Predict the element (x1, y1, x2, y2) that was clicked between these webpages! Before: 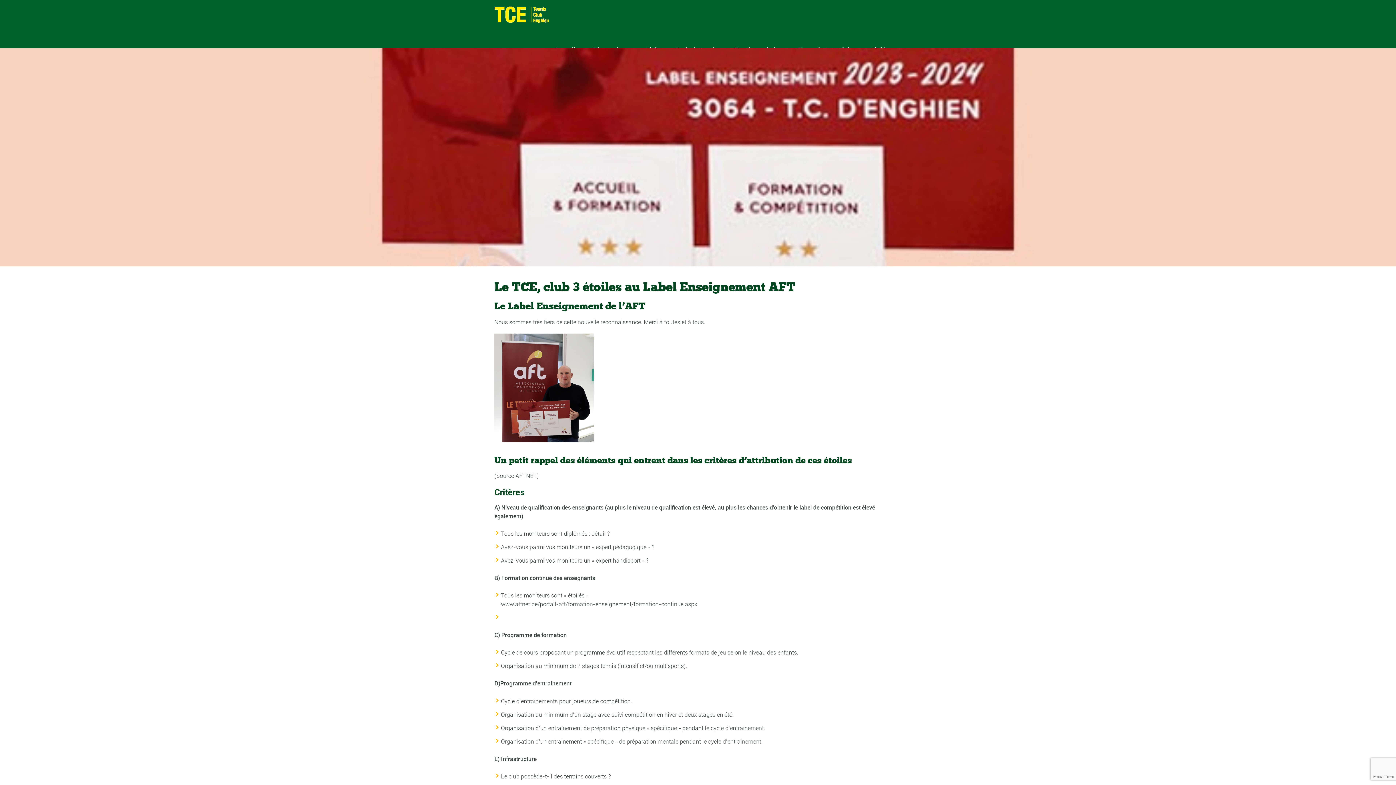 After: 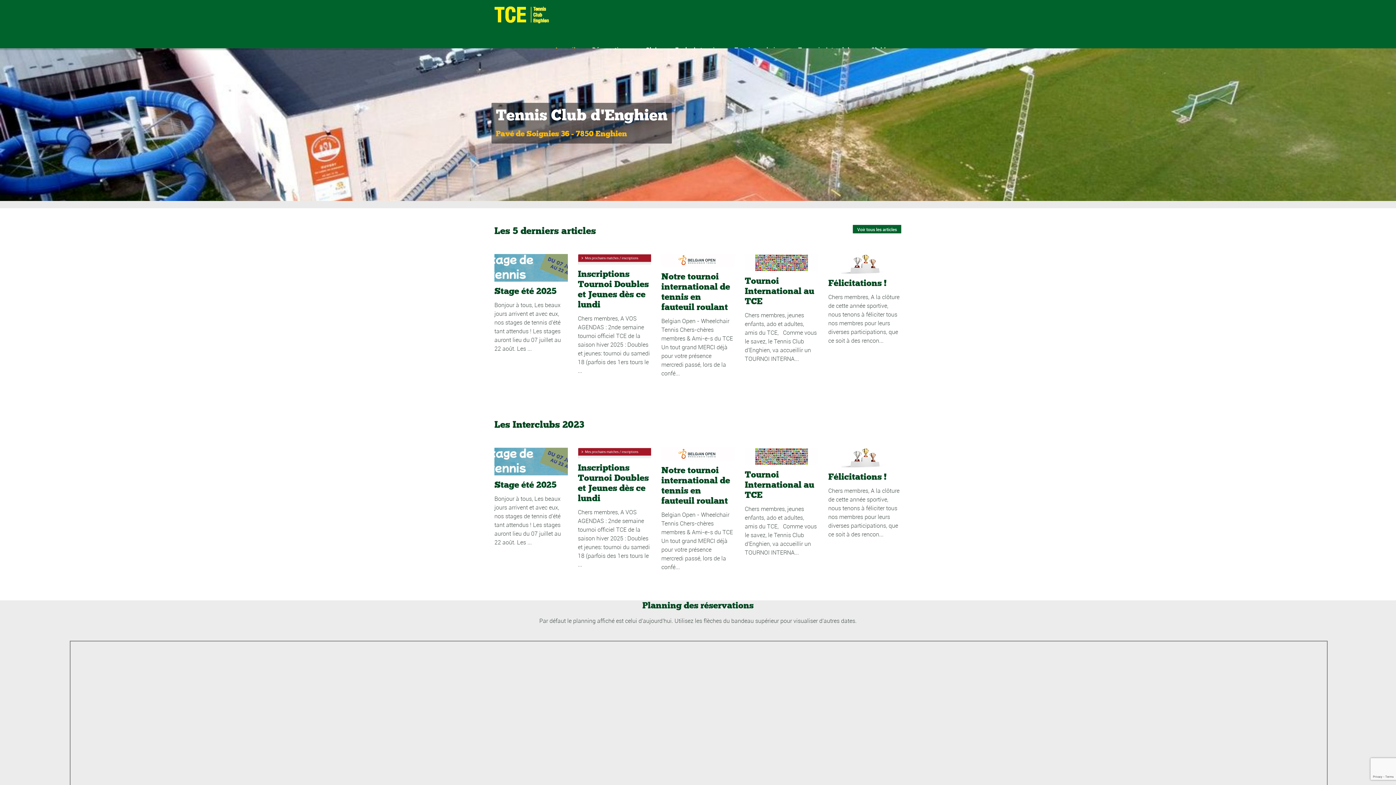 Action: bbox: (494, 0, 549, 29)